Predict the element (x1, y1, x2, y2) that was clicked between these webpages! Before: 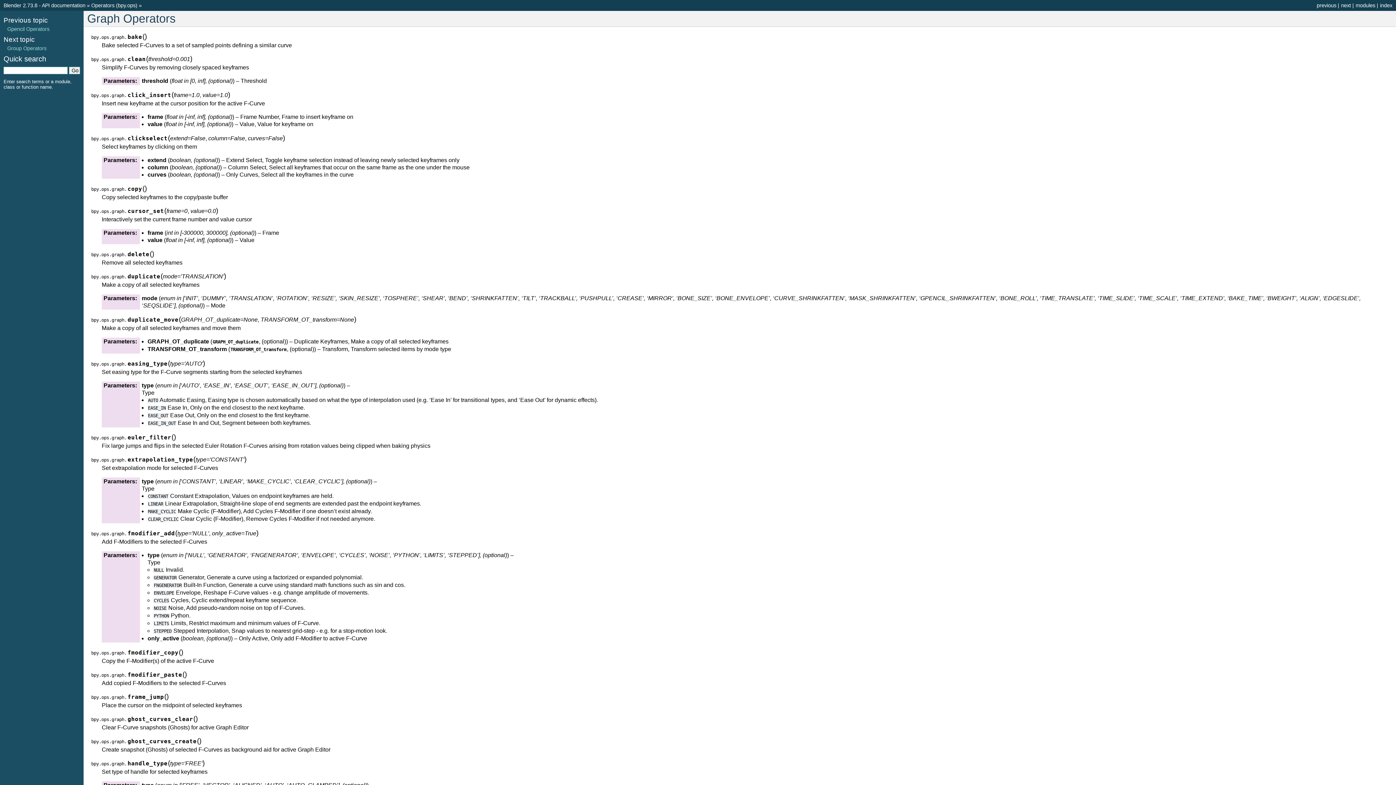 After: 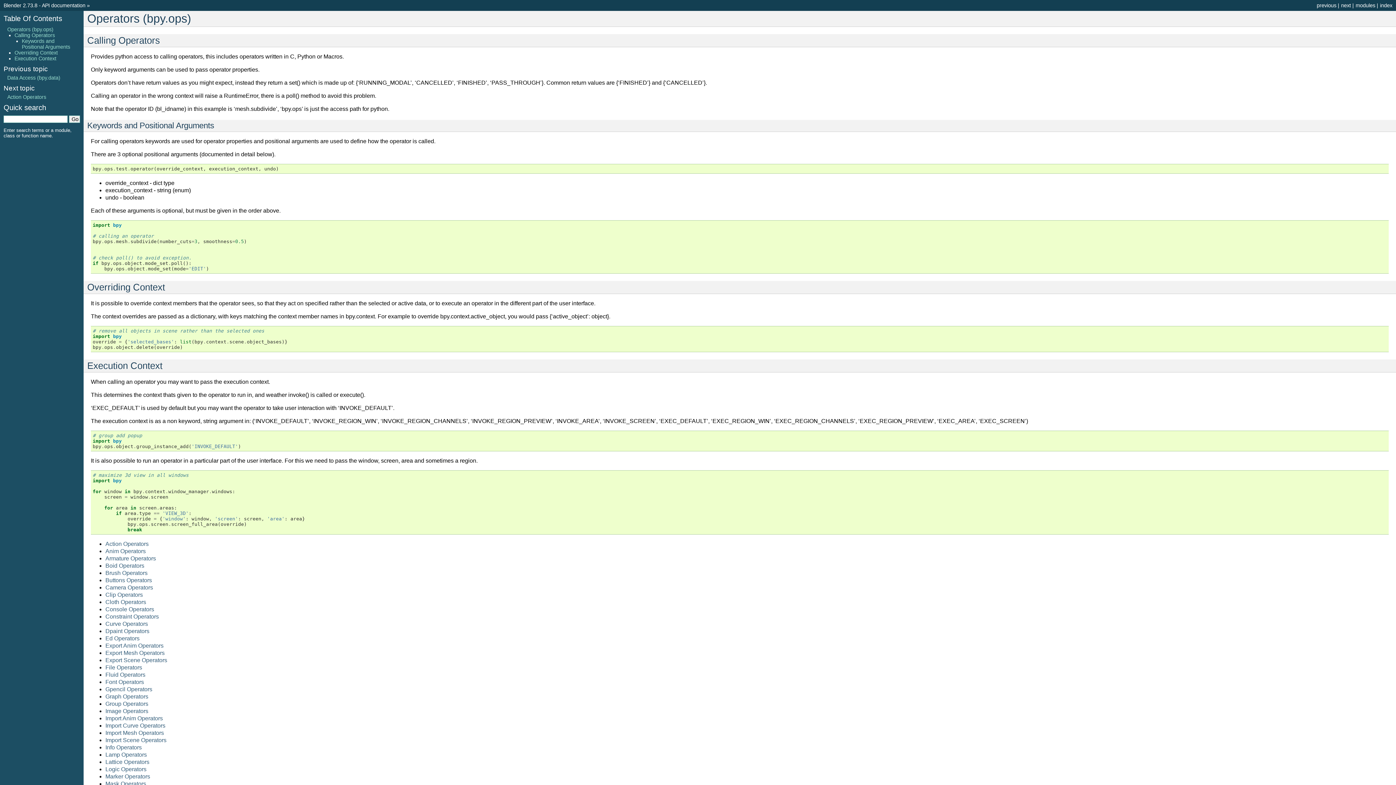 Action: bbox: (91, 2, 137, 8) label: Operators (bpy.ops)